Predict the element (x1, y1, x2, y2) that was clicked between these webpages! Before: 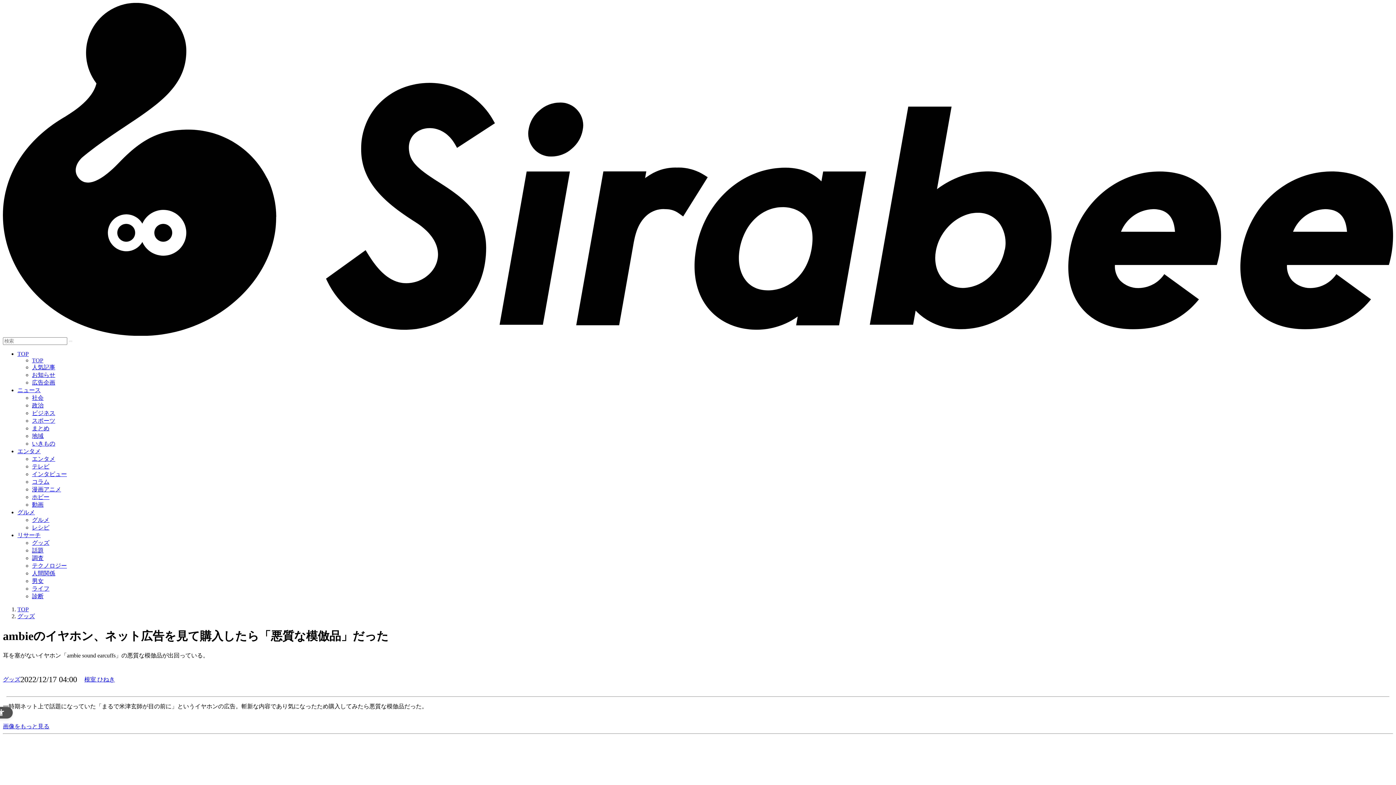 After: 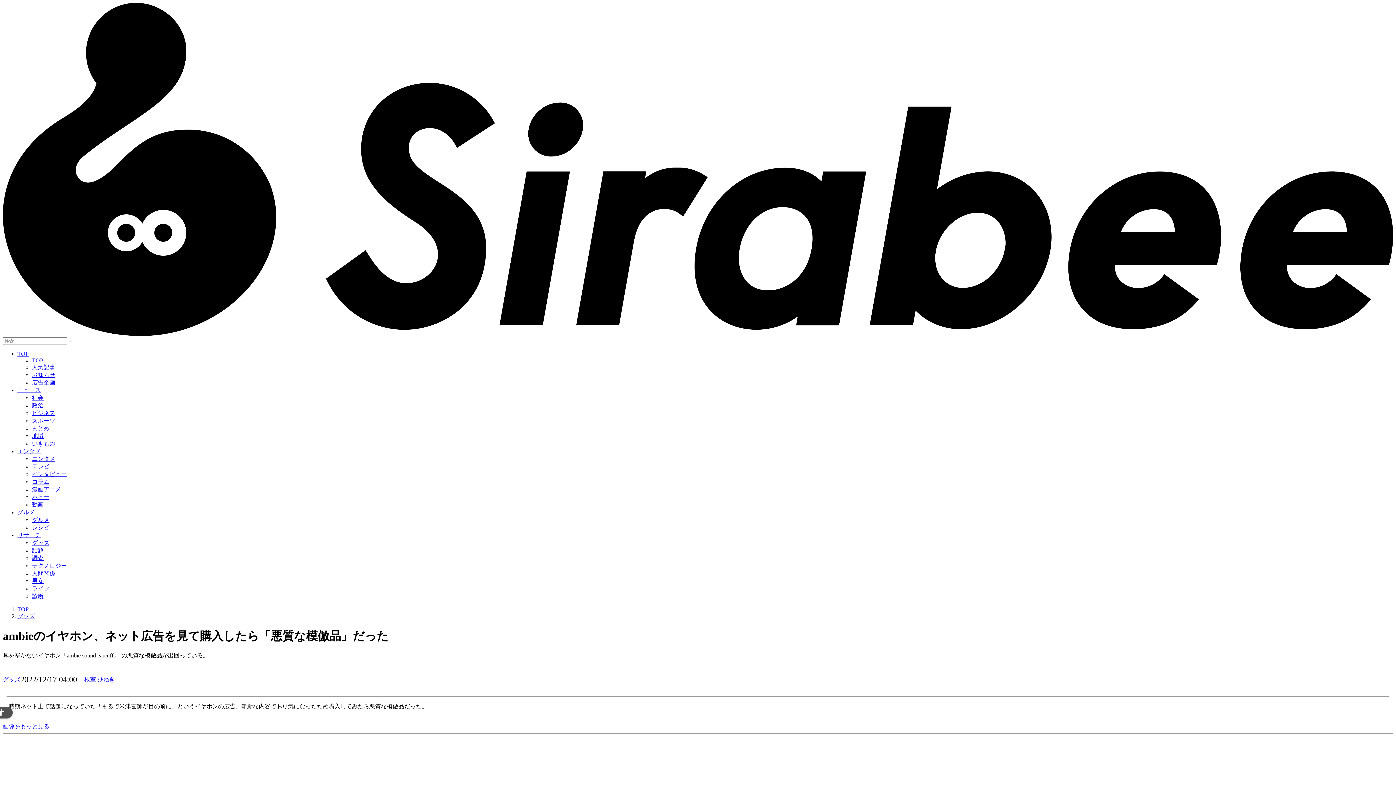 Action: label: リサーチ bbox: (17, 532, 40, 538)